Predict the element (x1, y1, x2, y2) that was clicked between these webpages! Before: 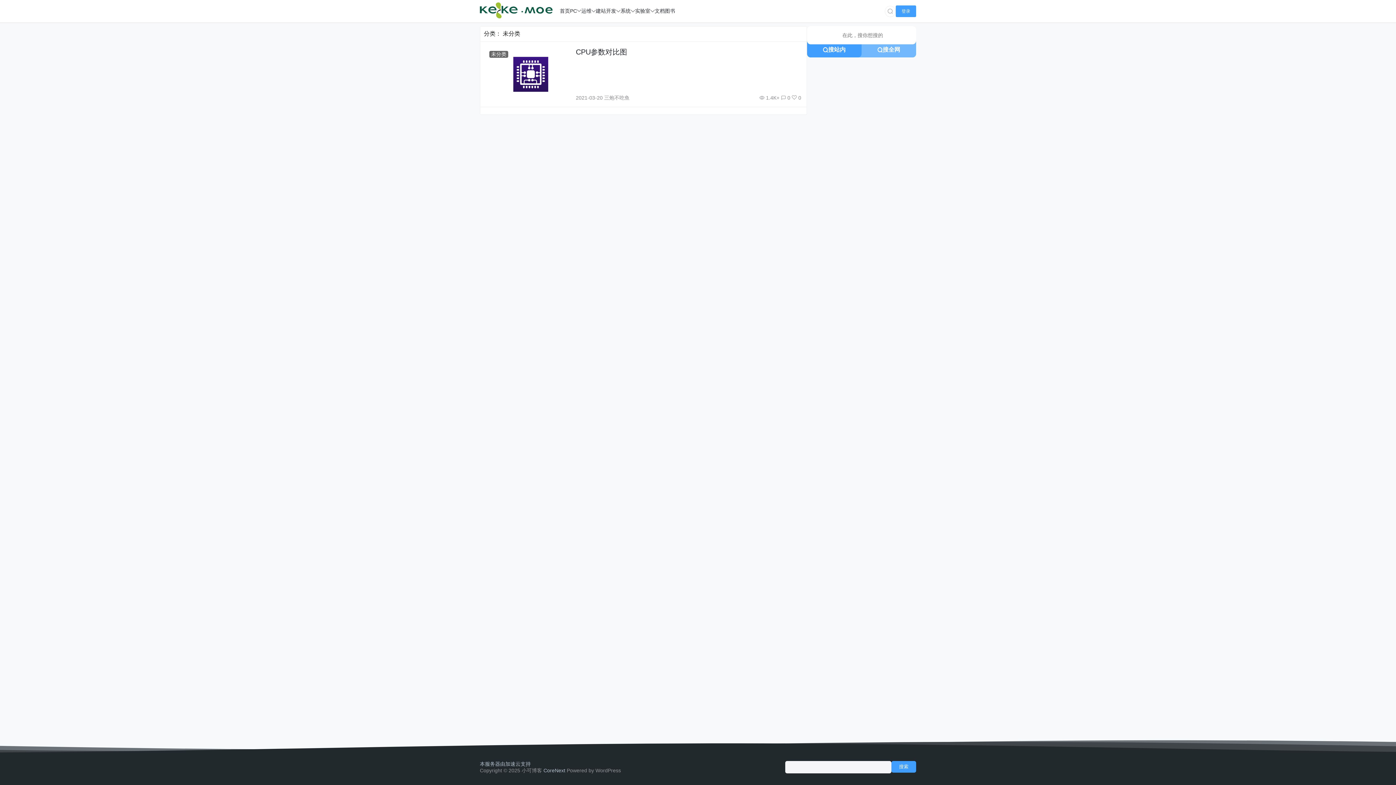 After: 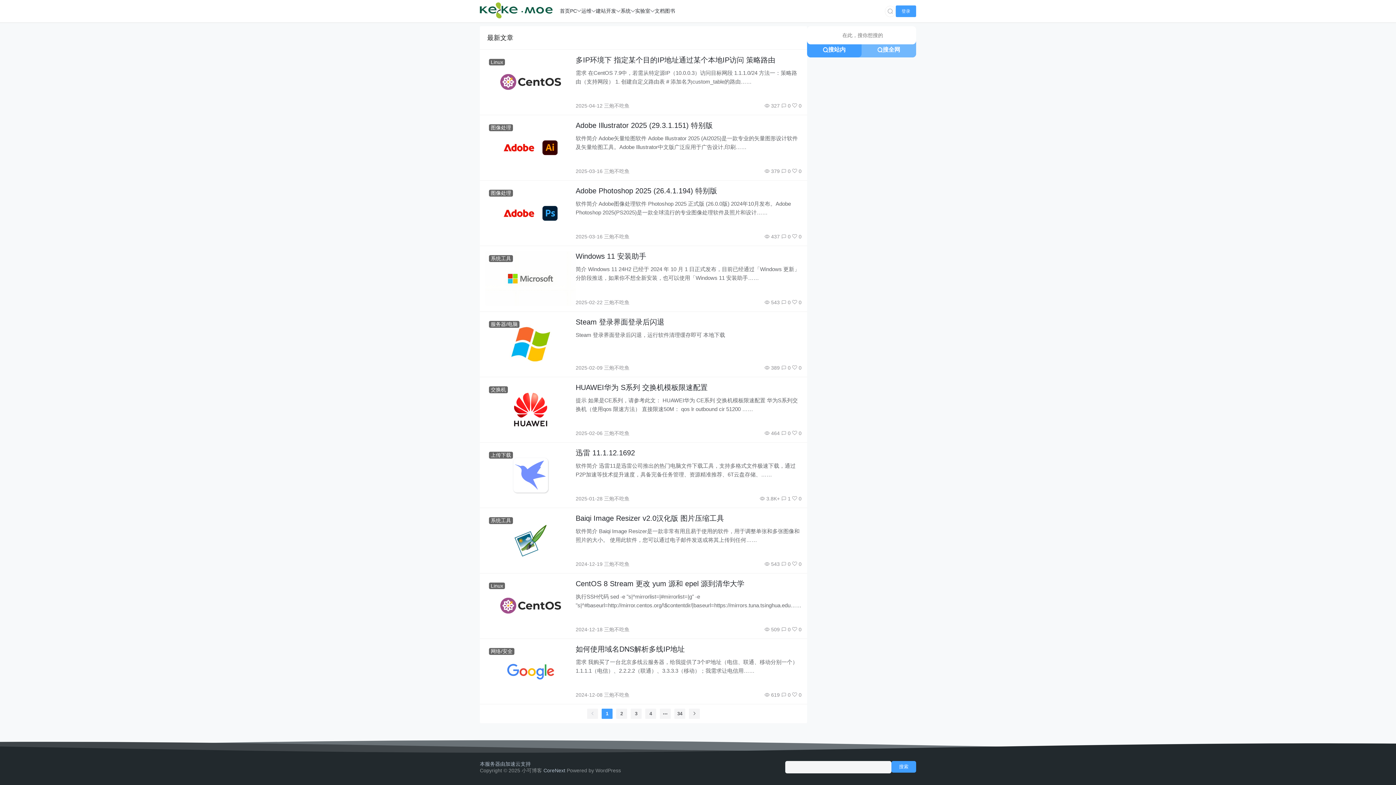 Action: bbox: (480, 14, 560, 20)